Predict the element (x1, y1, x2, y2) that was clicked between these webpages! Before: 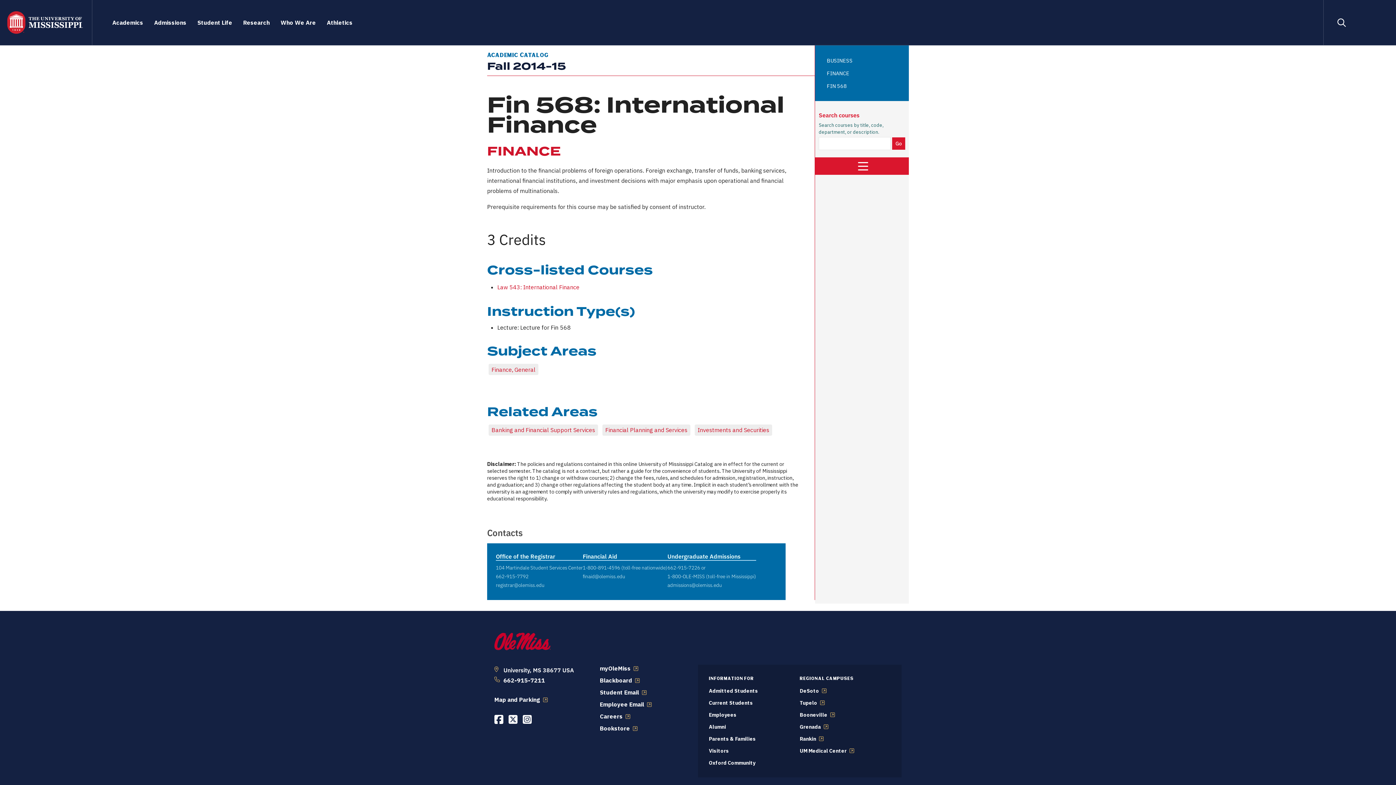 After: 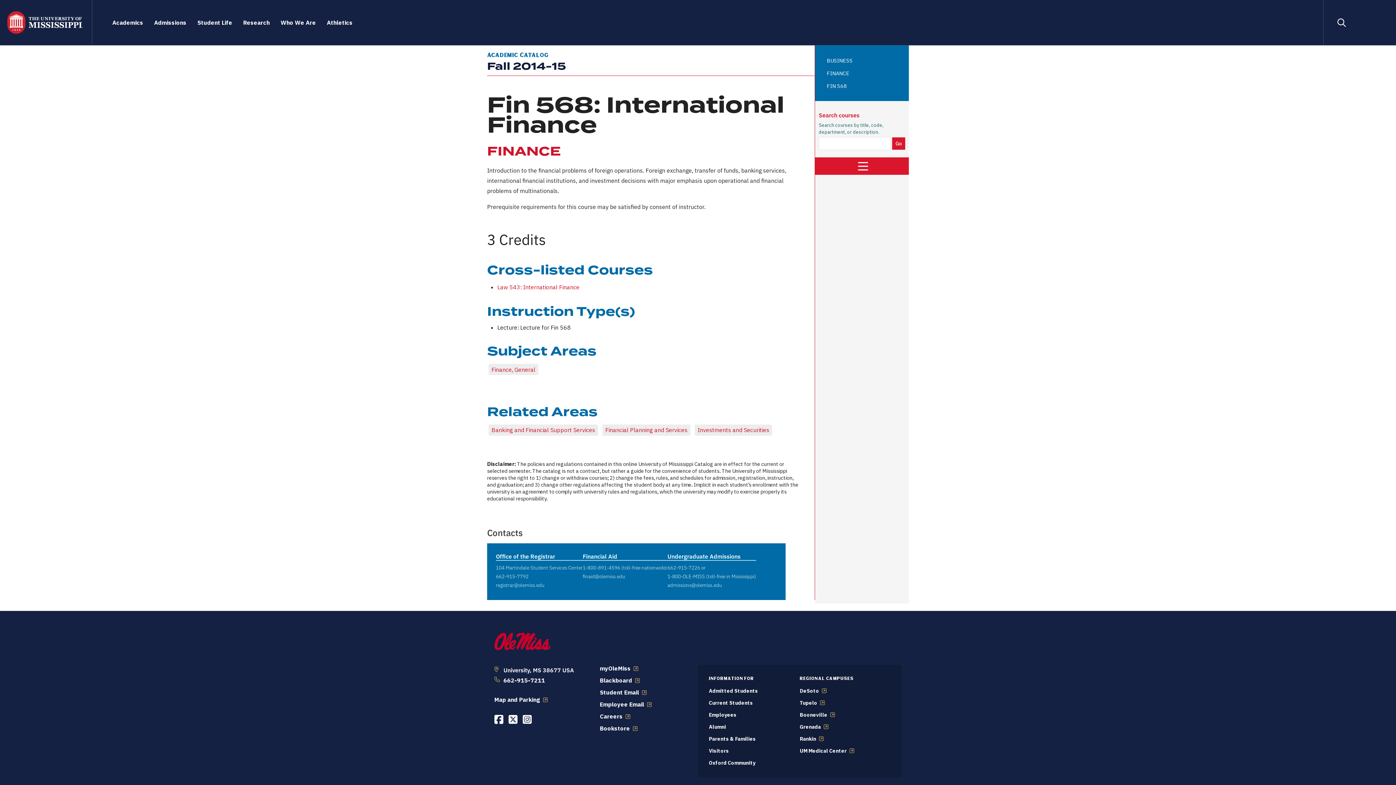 Action: label: 662-915-7792 bbox: (496, 572, 528, 580)